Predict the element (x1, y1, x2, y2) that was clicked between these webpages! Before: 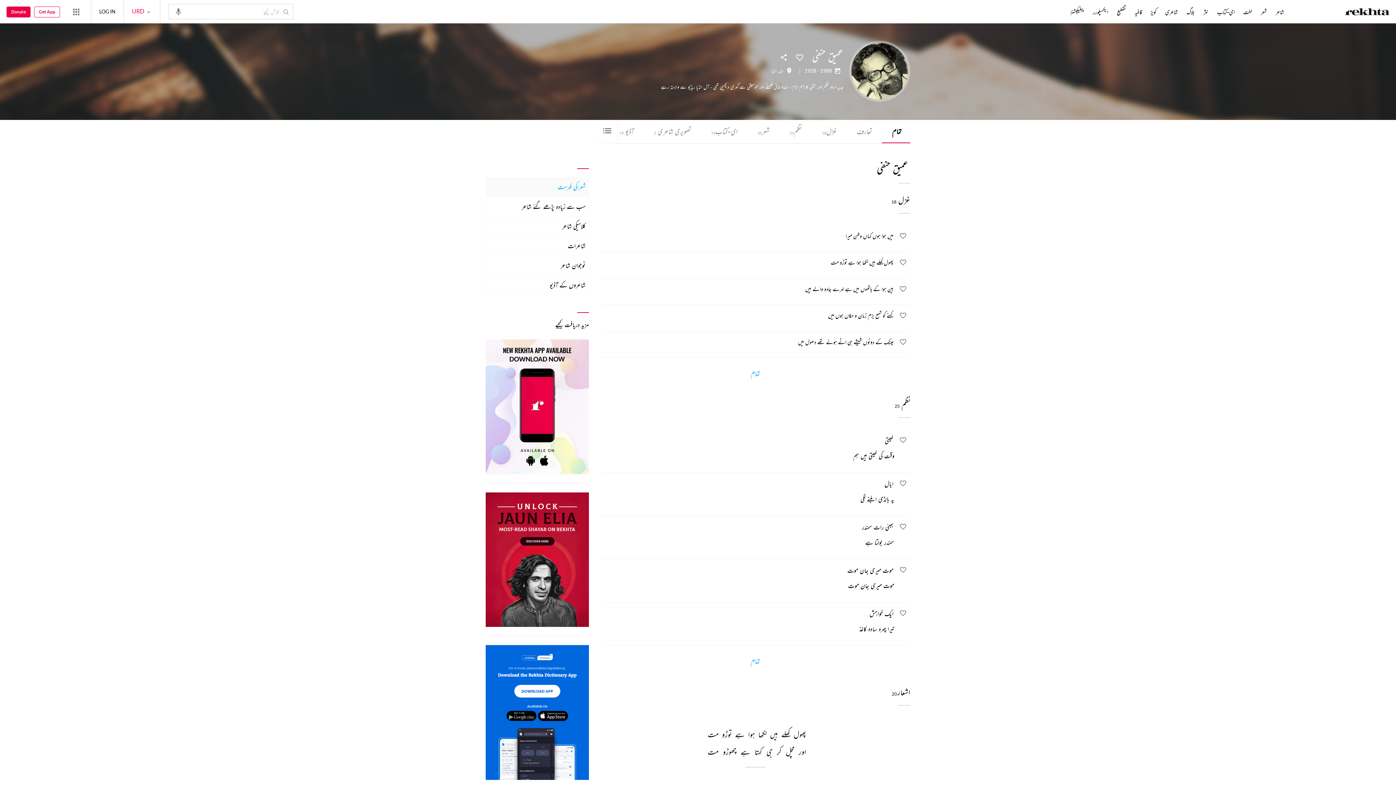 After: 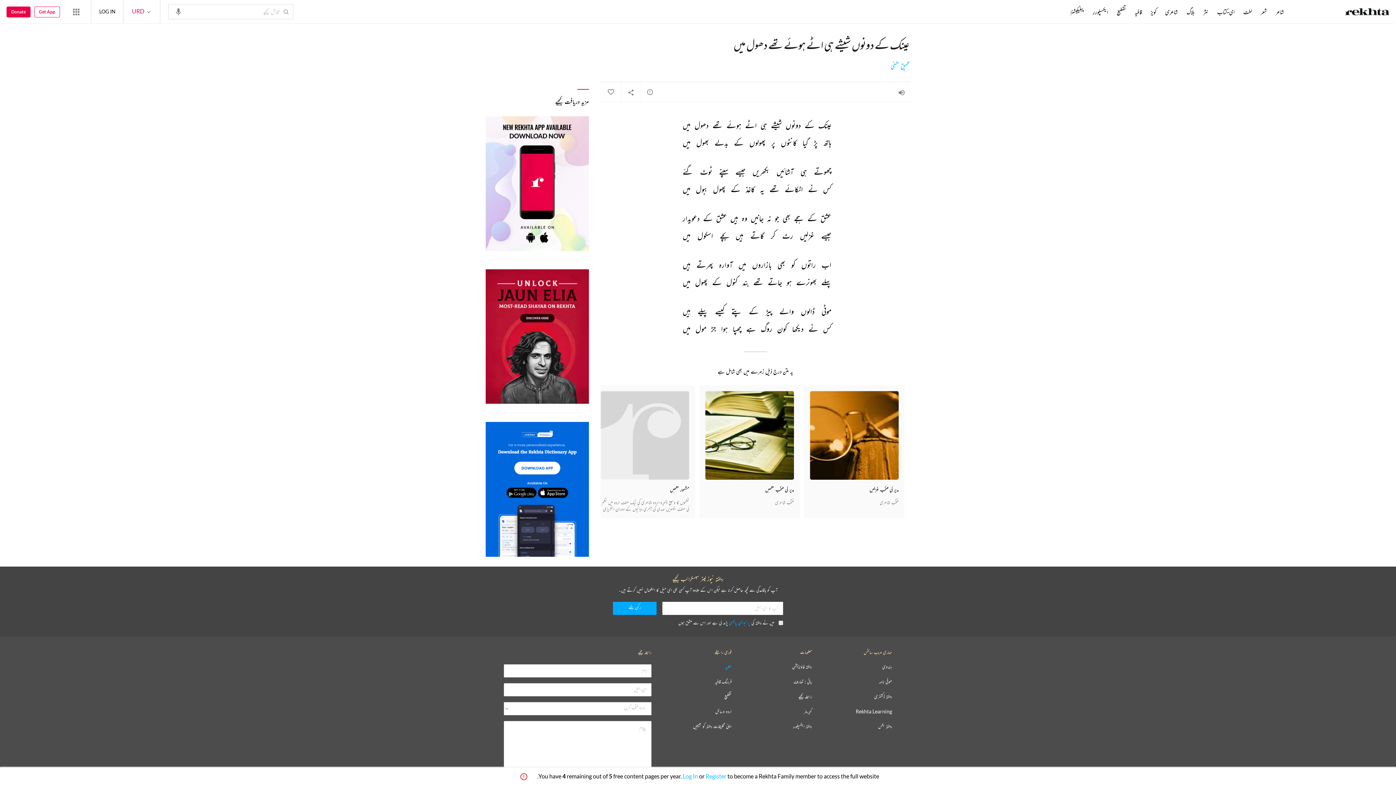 Action: bbox: (600, 337, 894, 349) label: عینک کے دونوں شیشے ہی اٹے ہوئے تھے دھول میں